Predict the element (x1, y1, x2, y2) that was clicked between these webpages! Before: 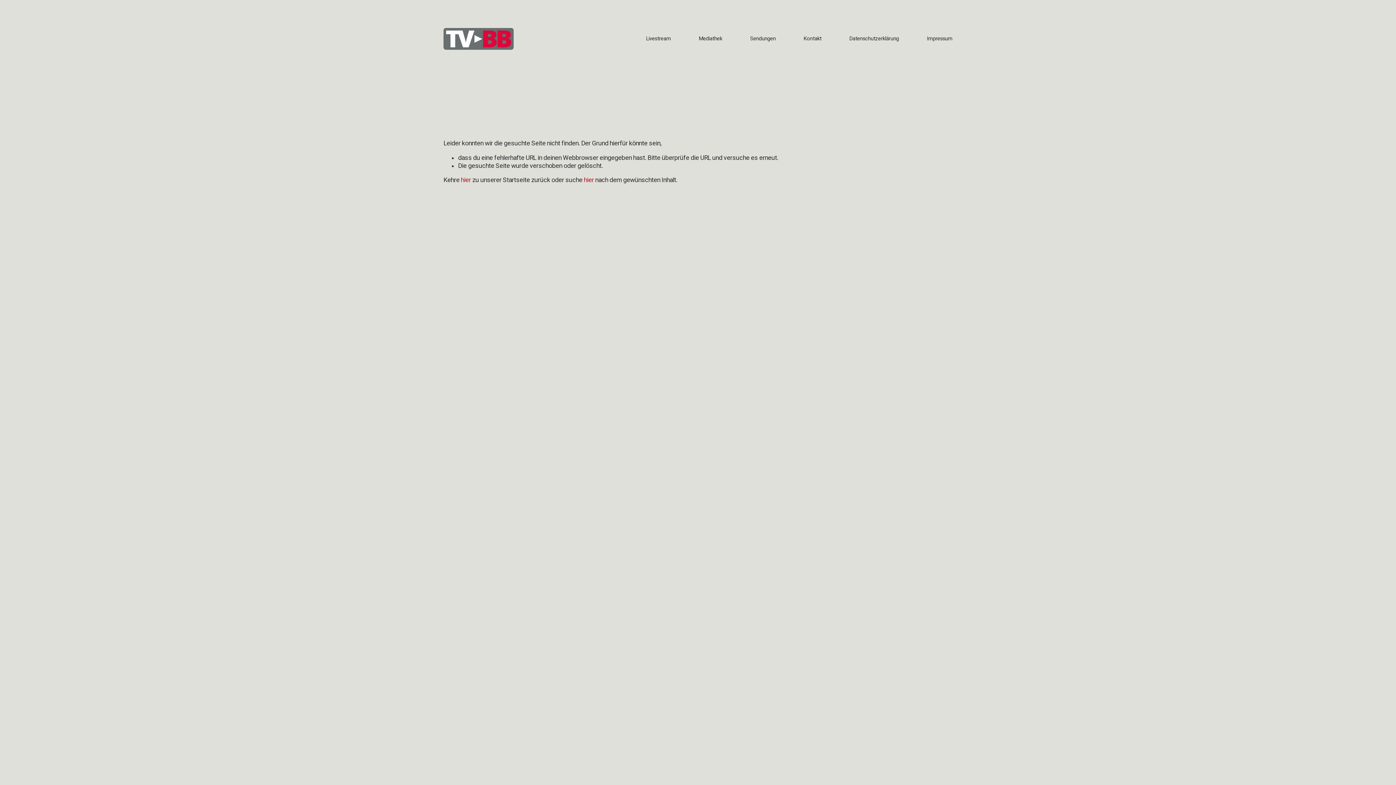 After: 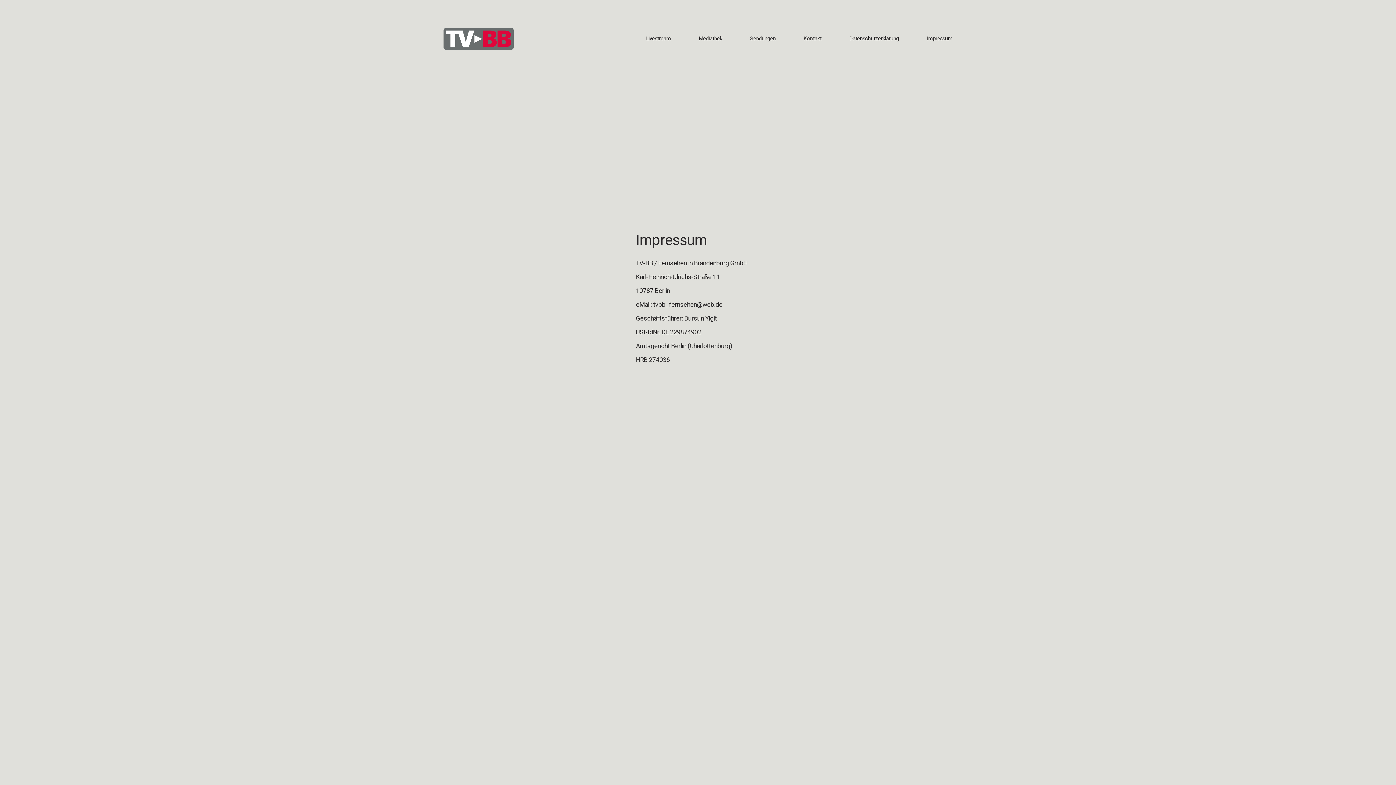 Action: label: Impressum bbox: (927, 35, 952, 42)